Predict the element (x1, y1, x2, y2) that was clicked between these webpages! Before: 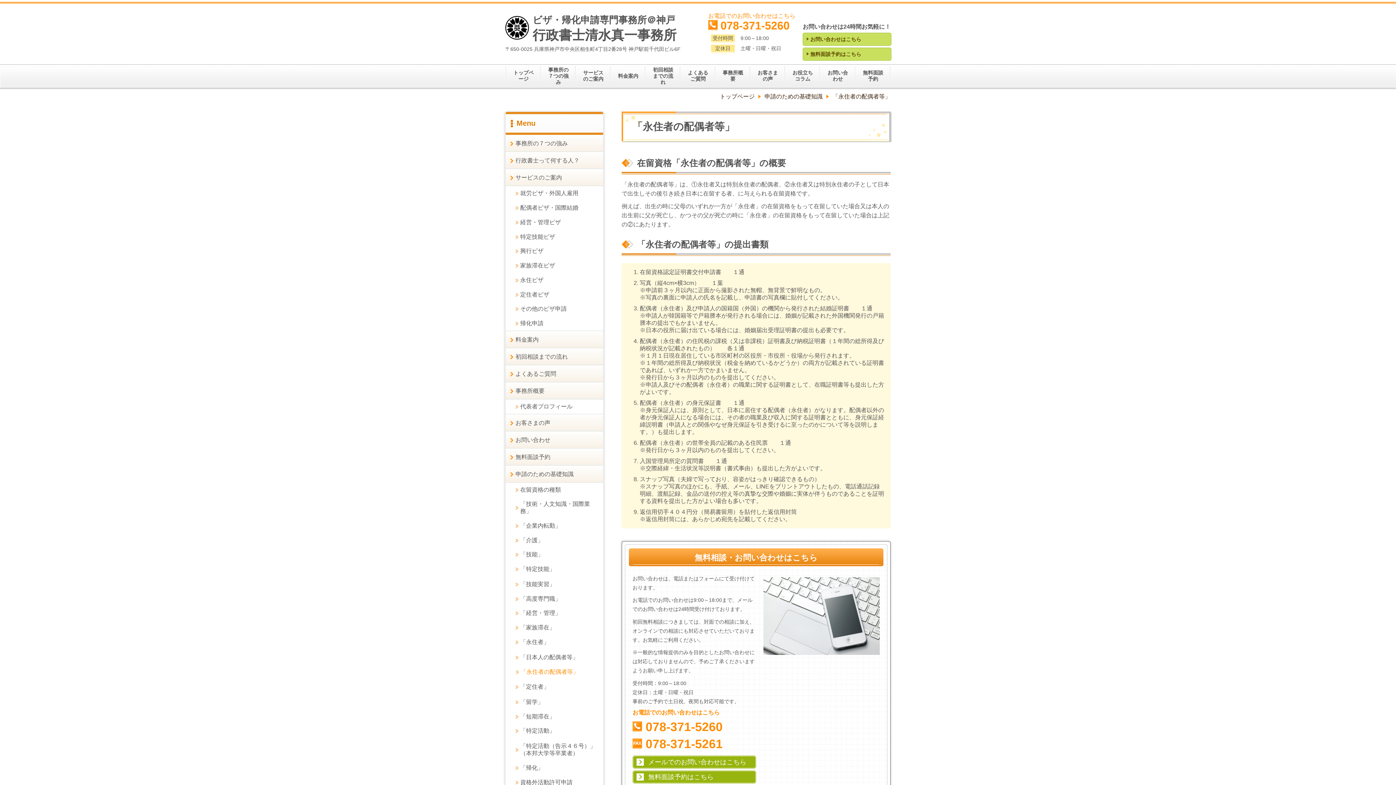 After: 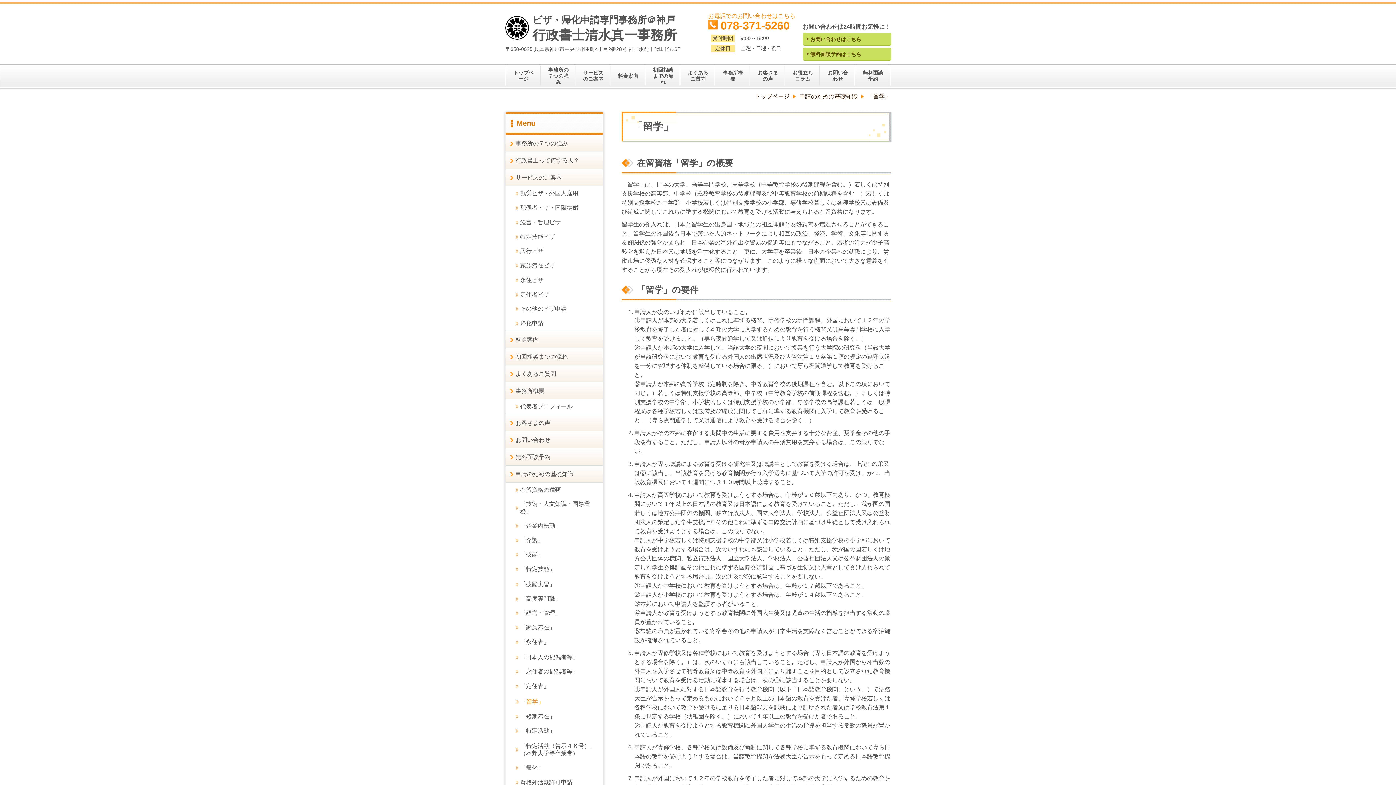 Action: label: 「留学」 bbox: (505, 695, 603, 709)